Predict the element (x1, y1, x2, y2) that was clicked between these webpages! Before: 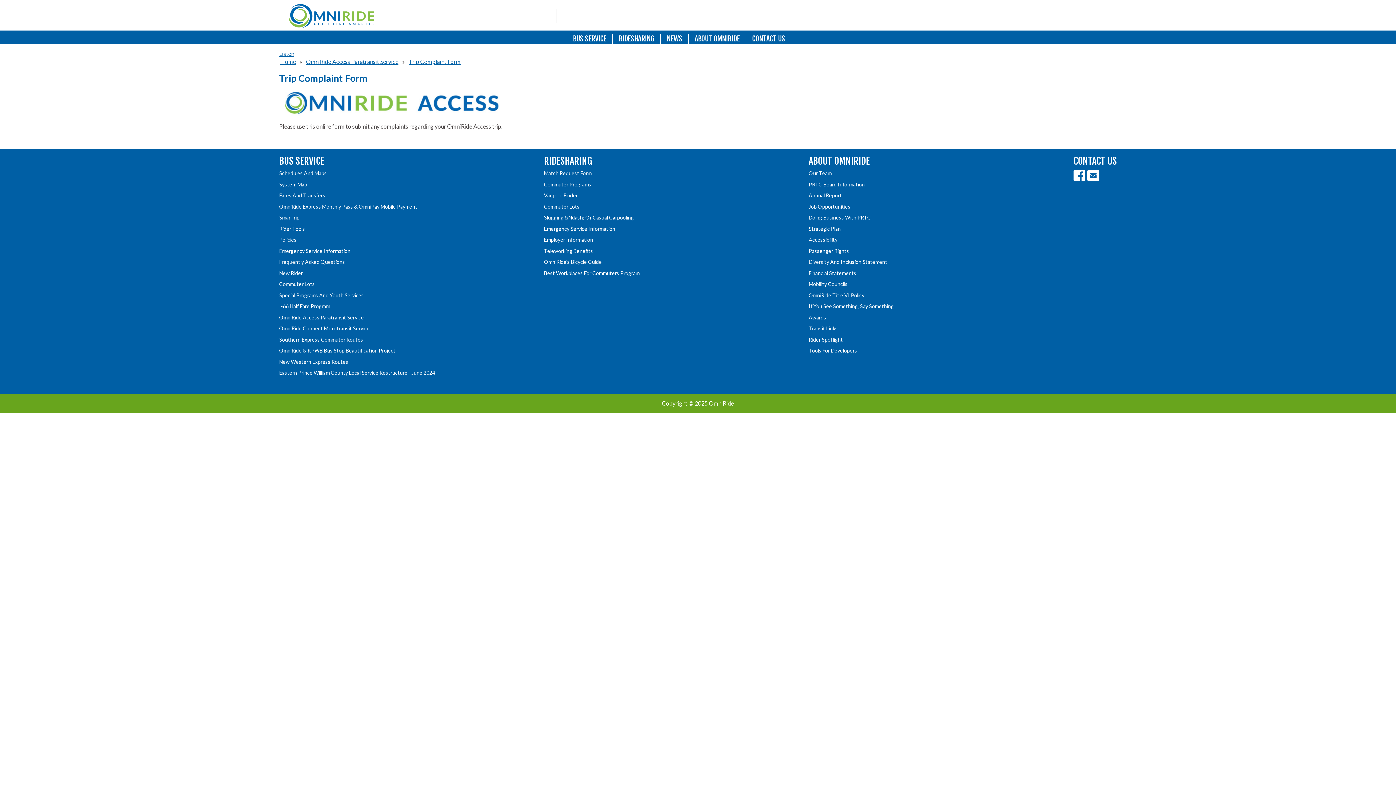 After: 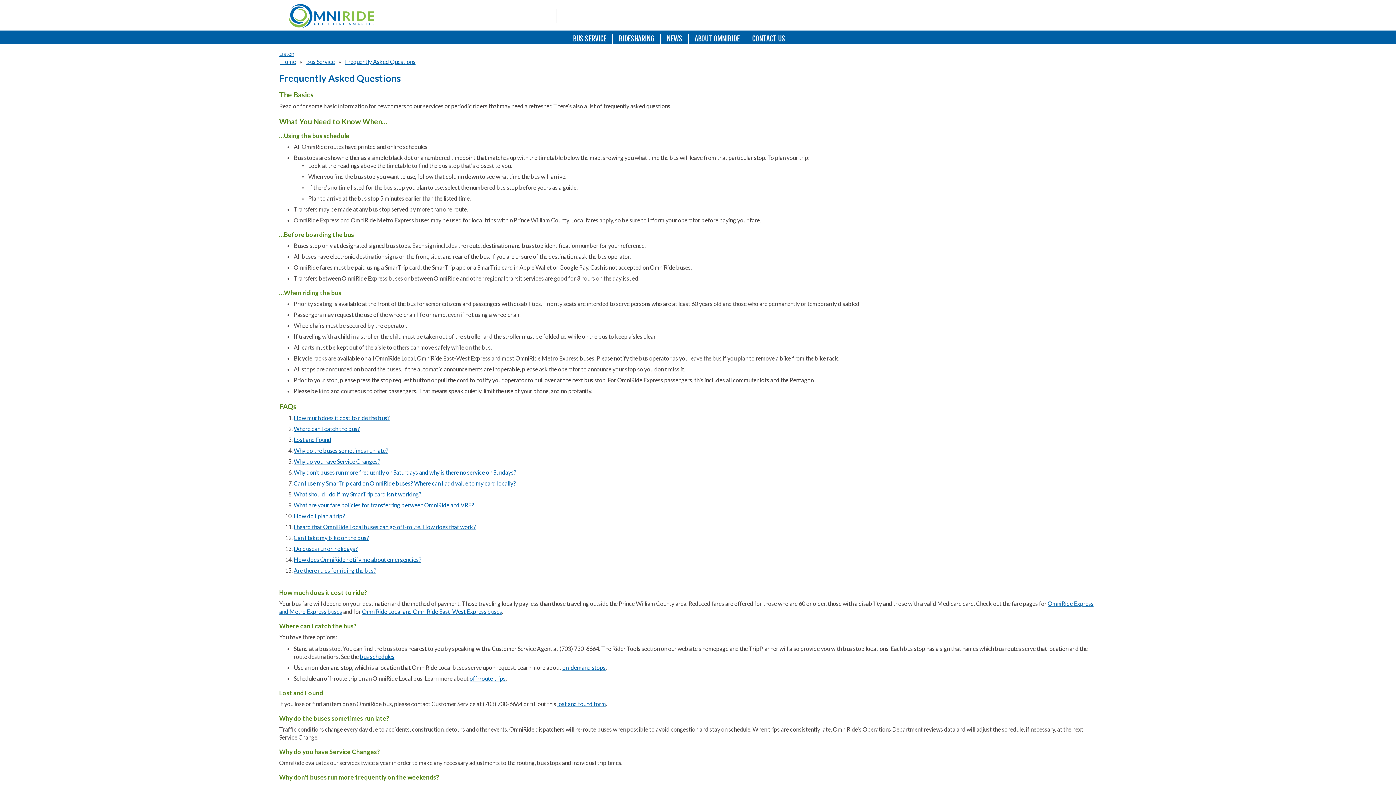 Action: bbox: (279, 258, 345, 265) label: Frequently Asked Questions